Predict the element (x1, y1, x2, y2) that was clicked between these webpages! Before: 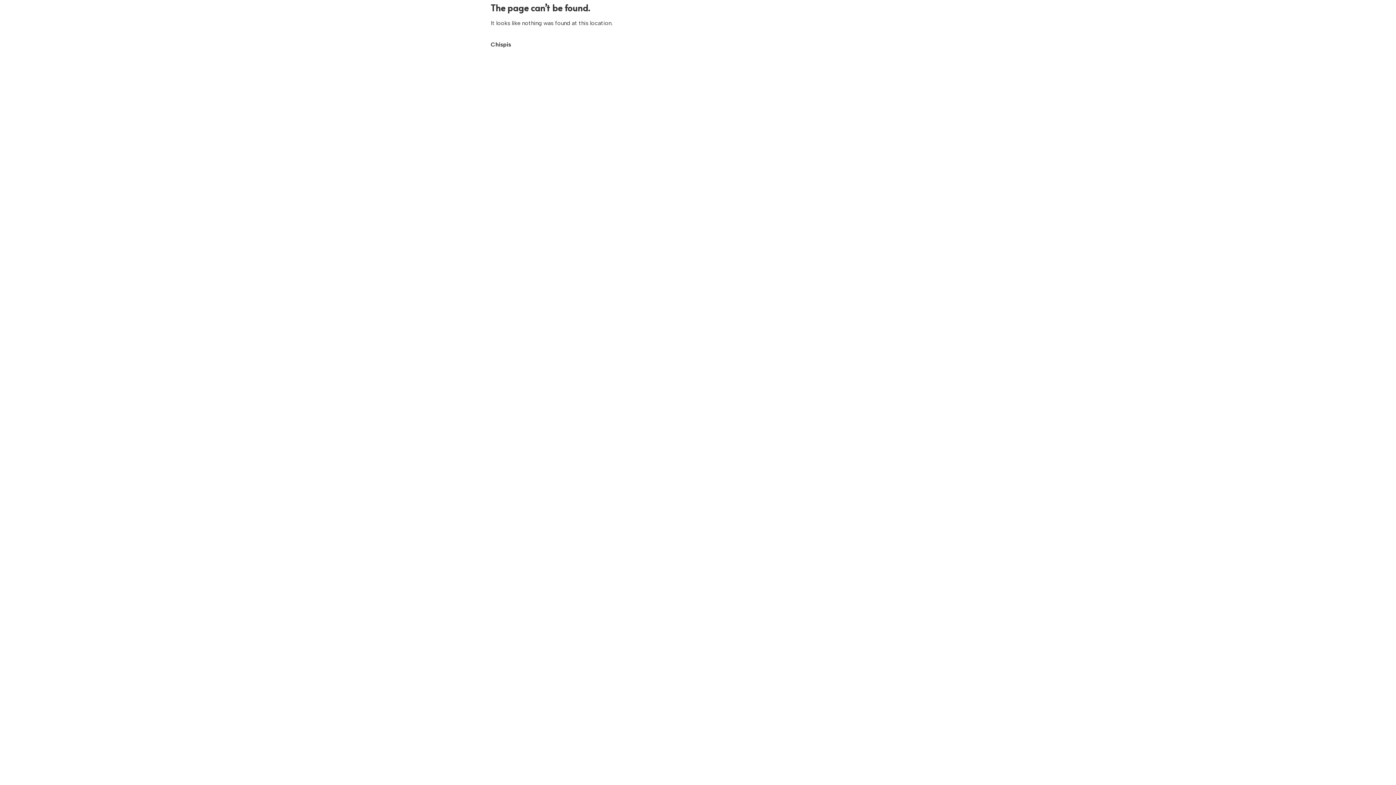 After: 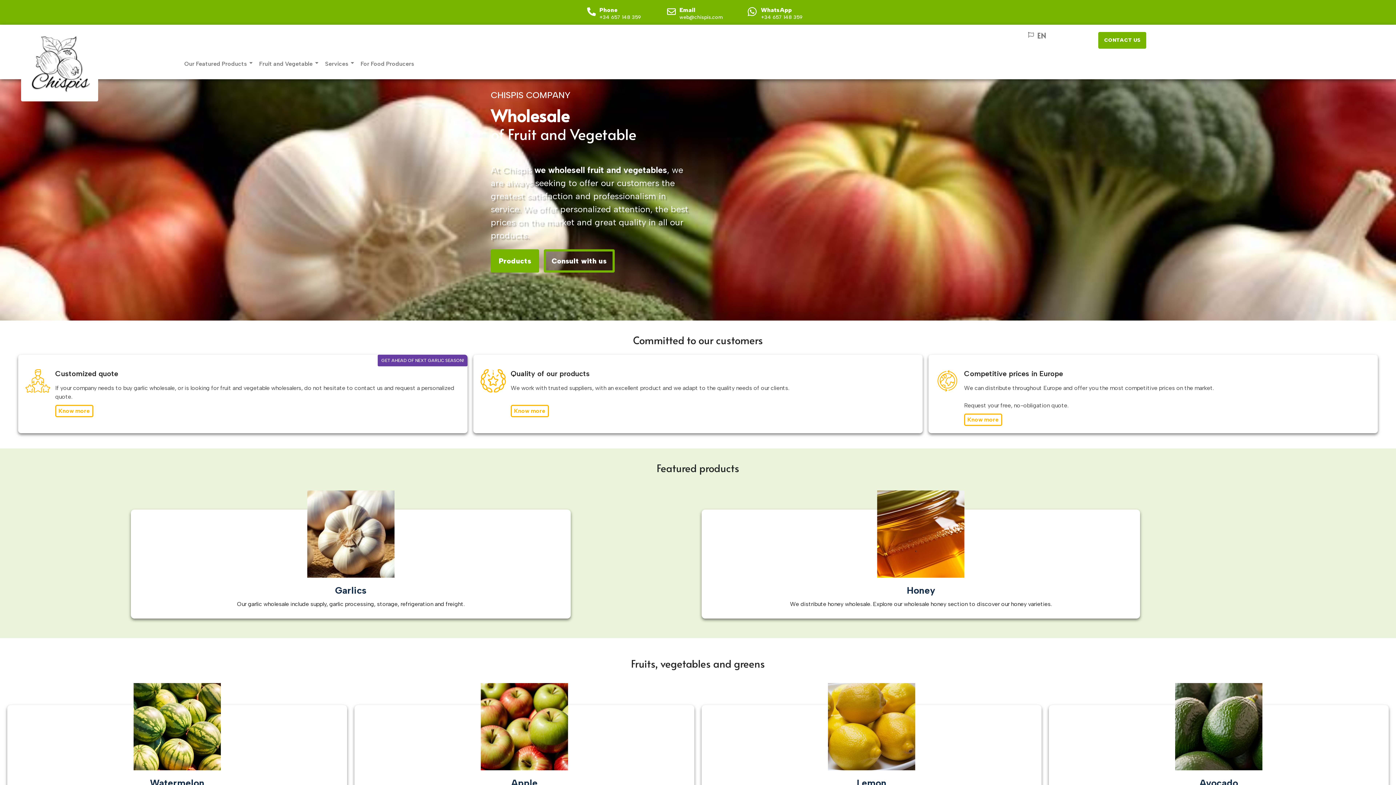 Action: label: Chispis bbox: (490, 41, 511, 48)